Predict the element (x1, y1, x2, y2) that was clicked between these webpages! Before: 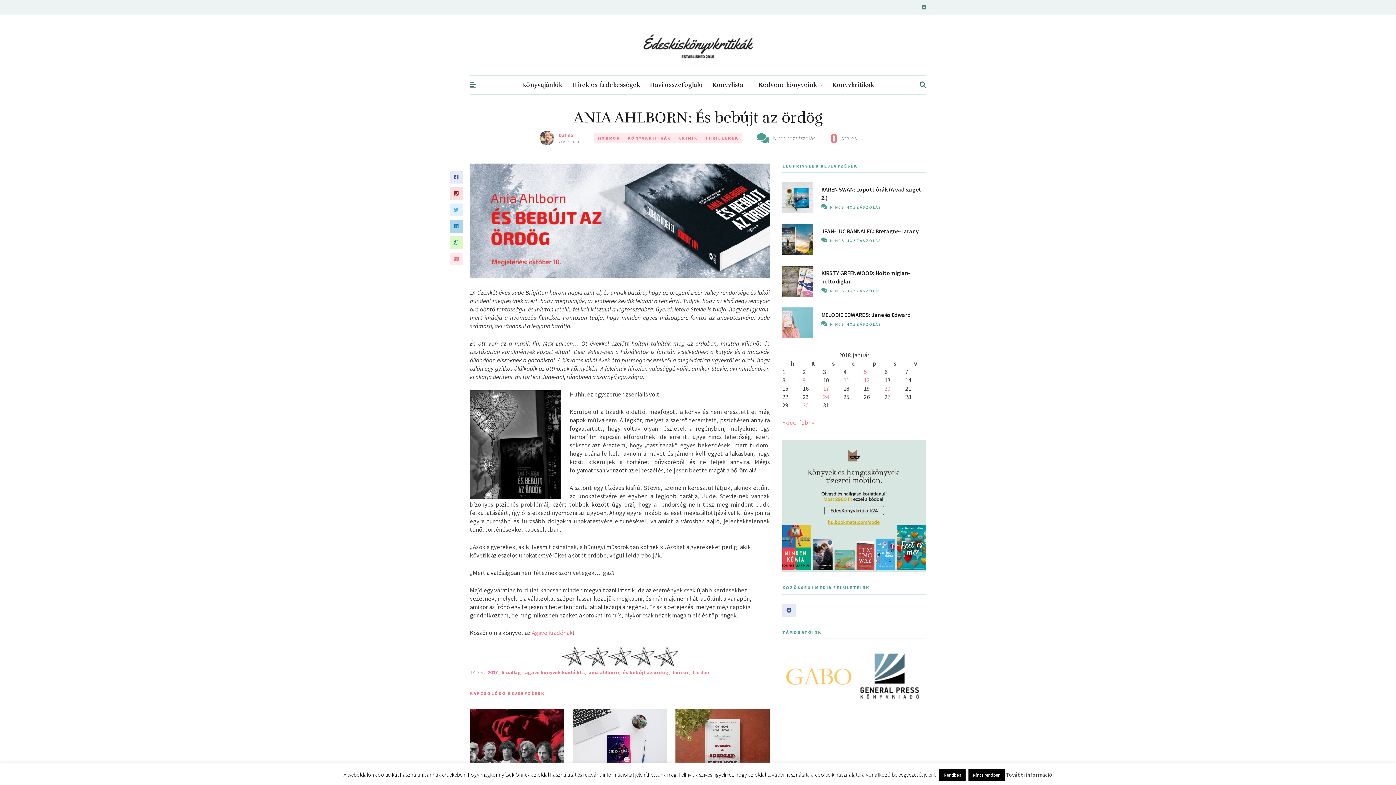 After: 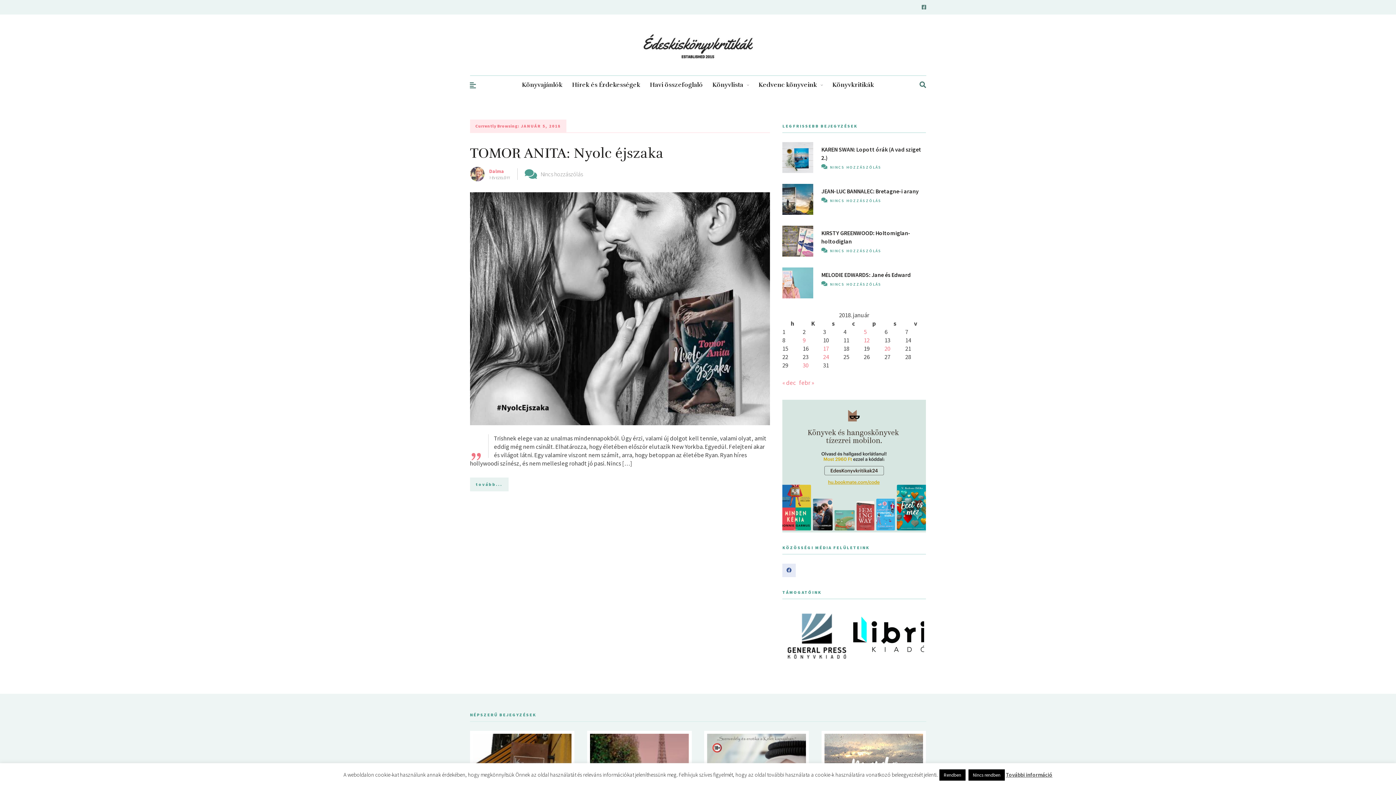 Action: label: Bejegyzések közzétéve: January 5, 2018 bbox: (864, 368, 866, 376)